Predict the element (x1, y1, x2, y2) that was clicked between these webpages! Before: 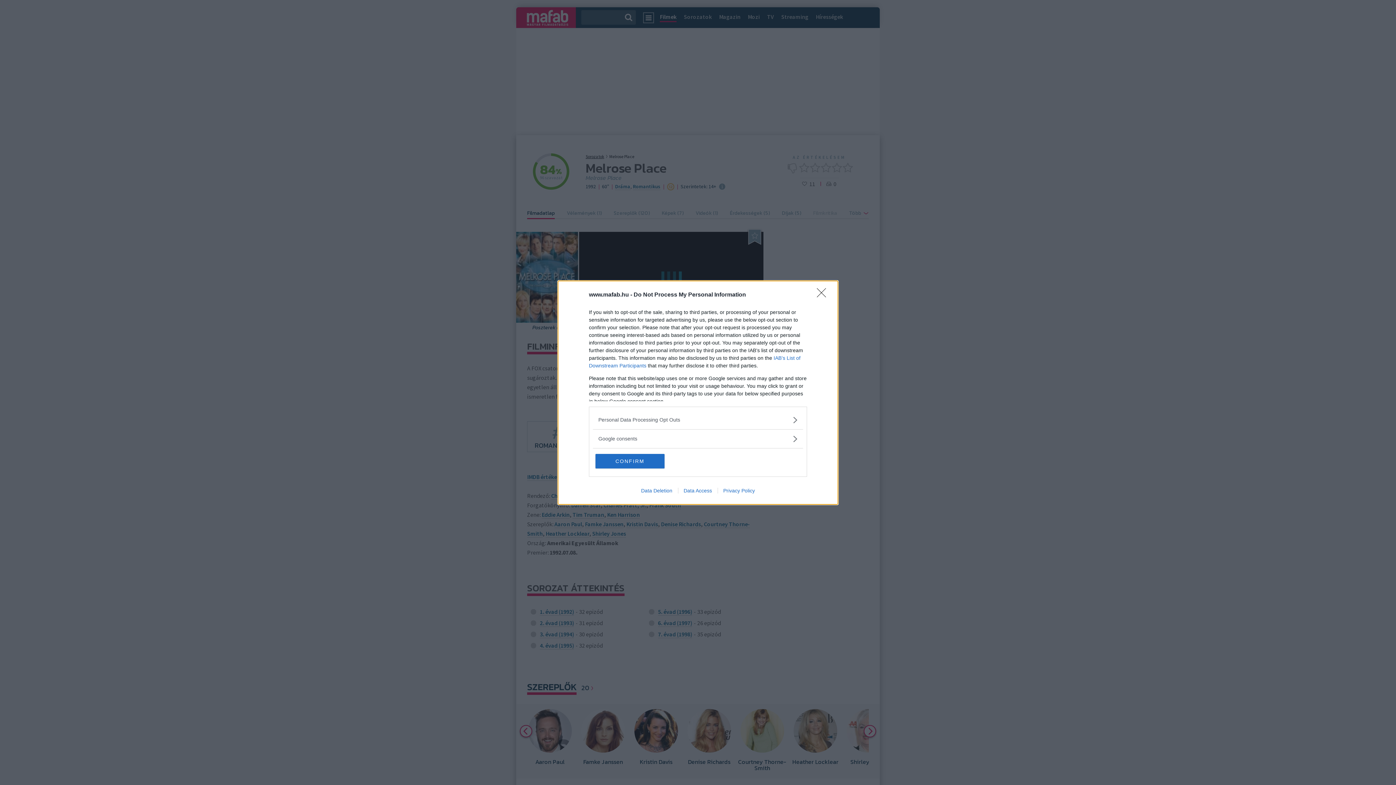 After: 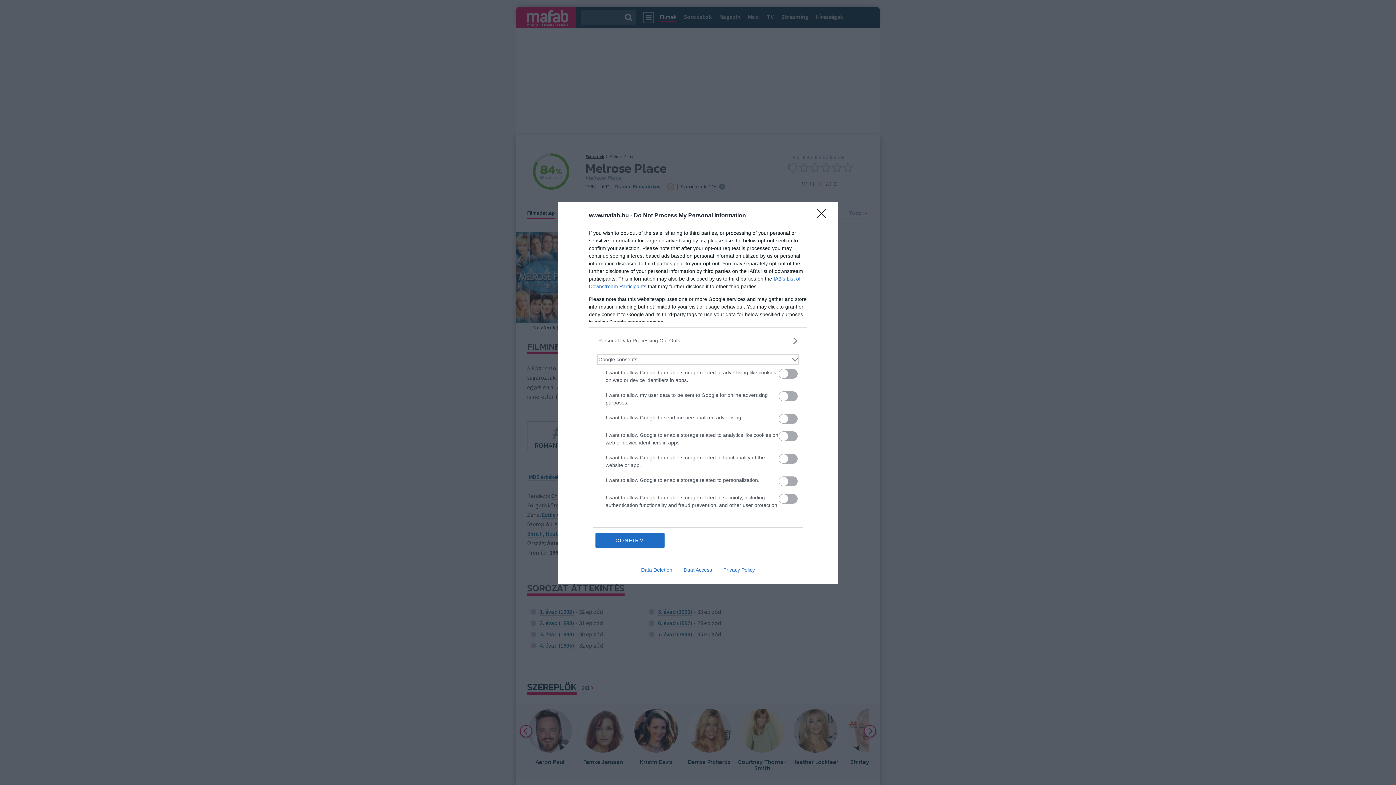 Action: bbox: (598, 435, 797, 442) label: Google consents